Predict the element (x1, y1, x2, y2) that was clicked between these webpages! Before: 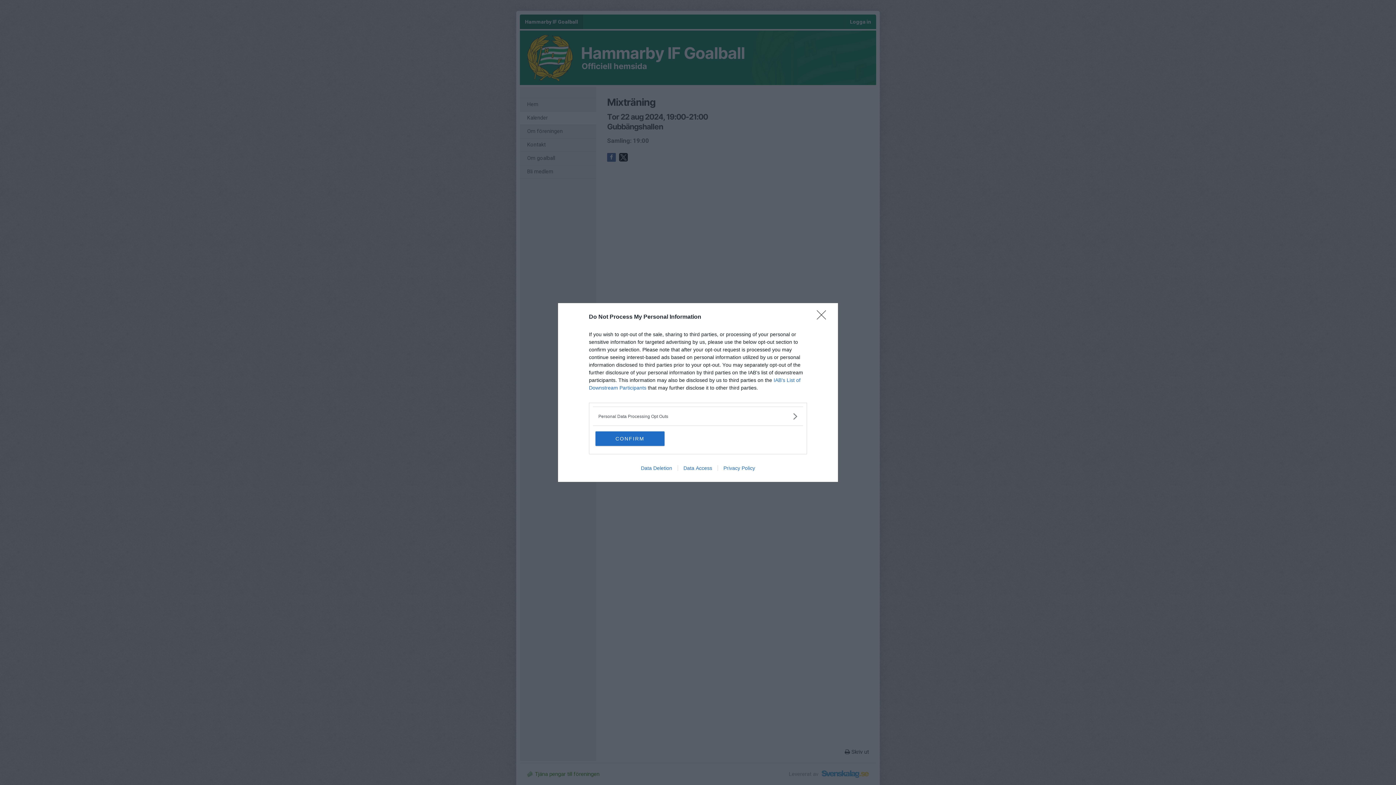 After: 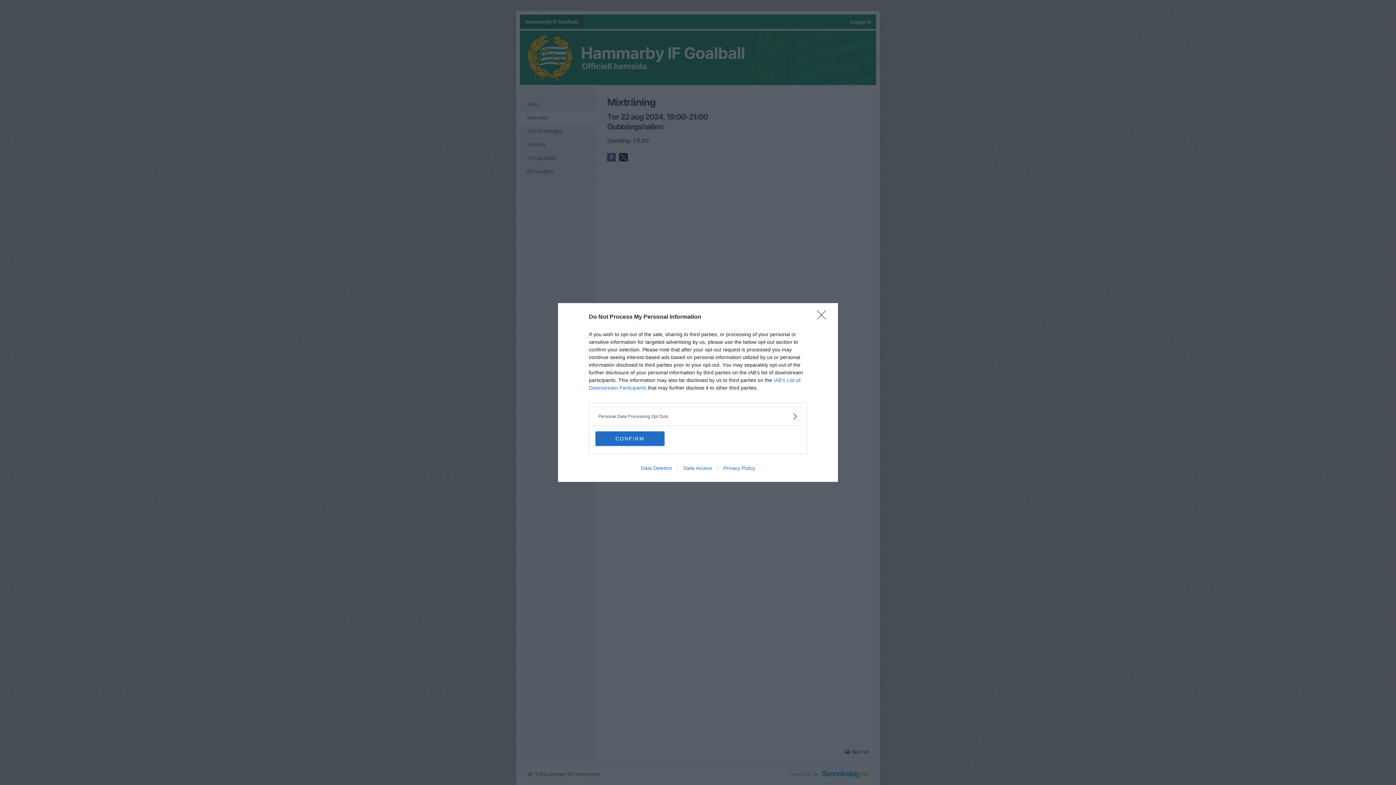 Action: bbox: (717, 465, 760, 471) label: Privacy Policy